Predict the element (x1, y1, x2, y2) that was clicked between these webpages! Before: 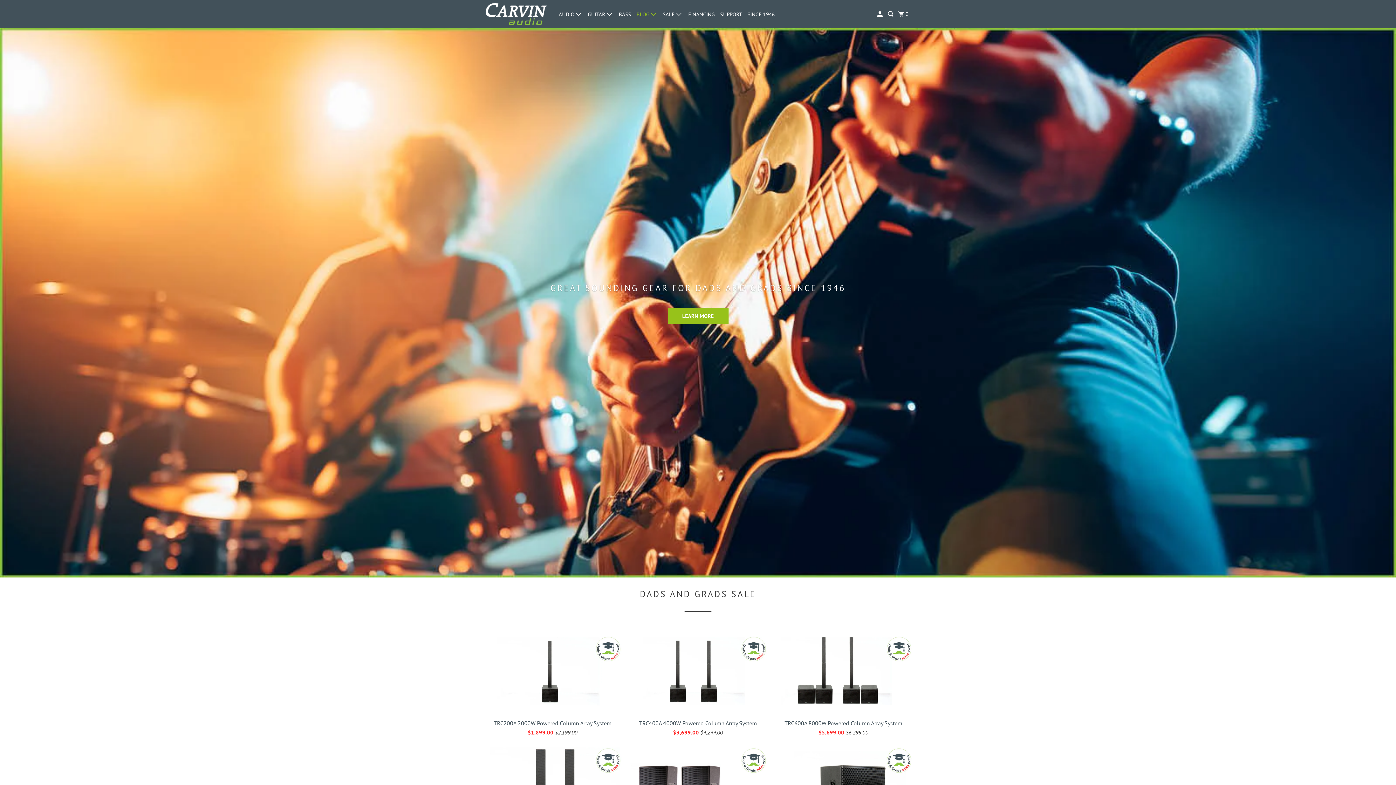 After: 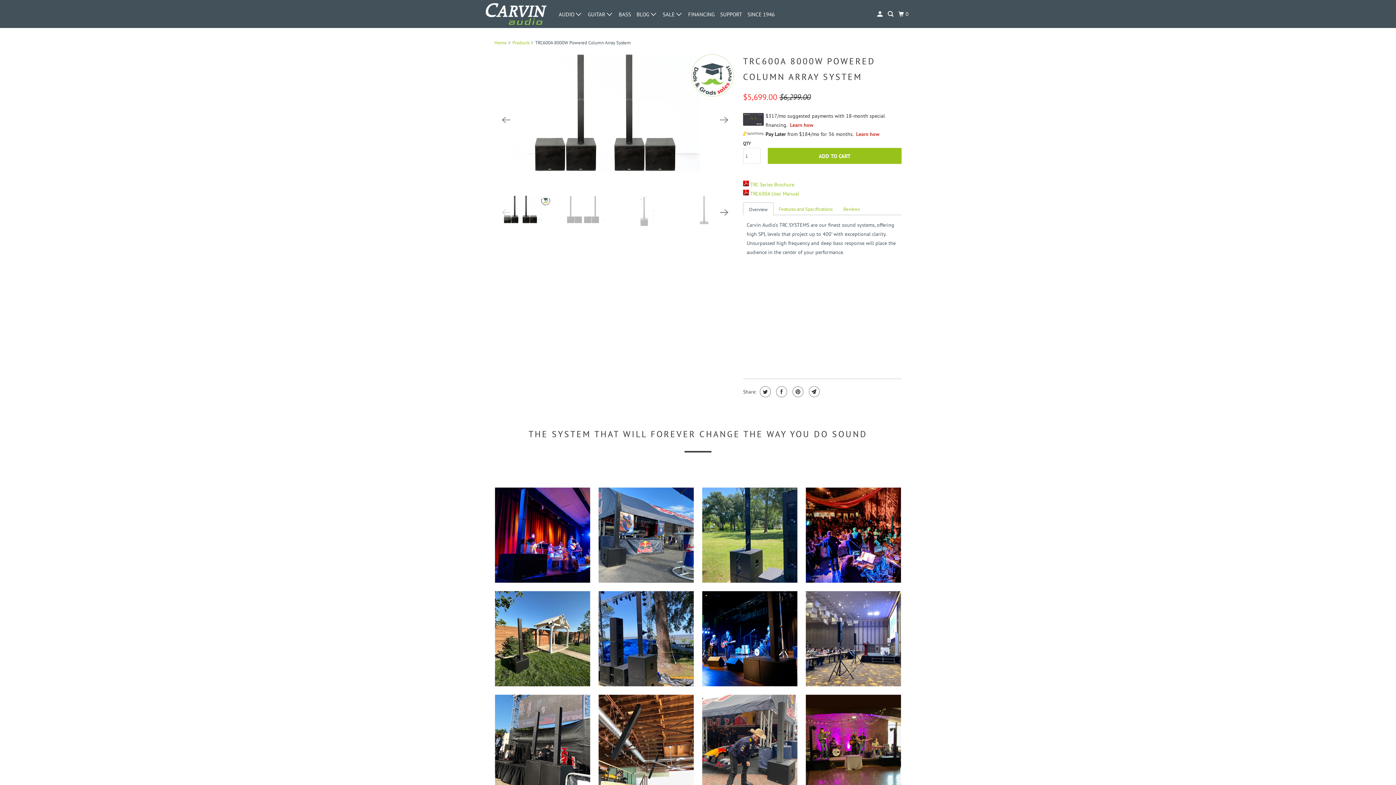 Action: bbox: (774, 636, 912, 737) label: TRC600A 8000W Powered Column Array System
$5,699.00 $6,299.00